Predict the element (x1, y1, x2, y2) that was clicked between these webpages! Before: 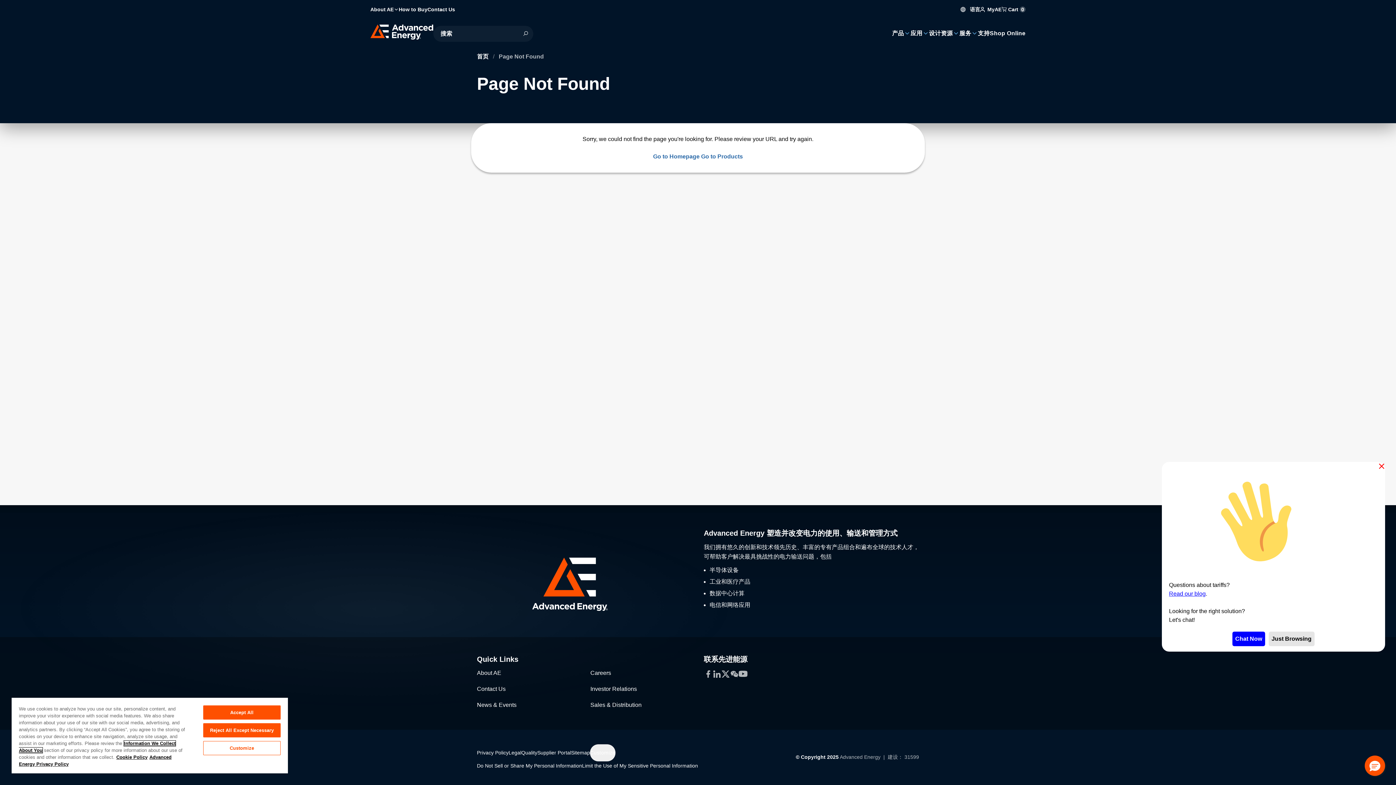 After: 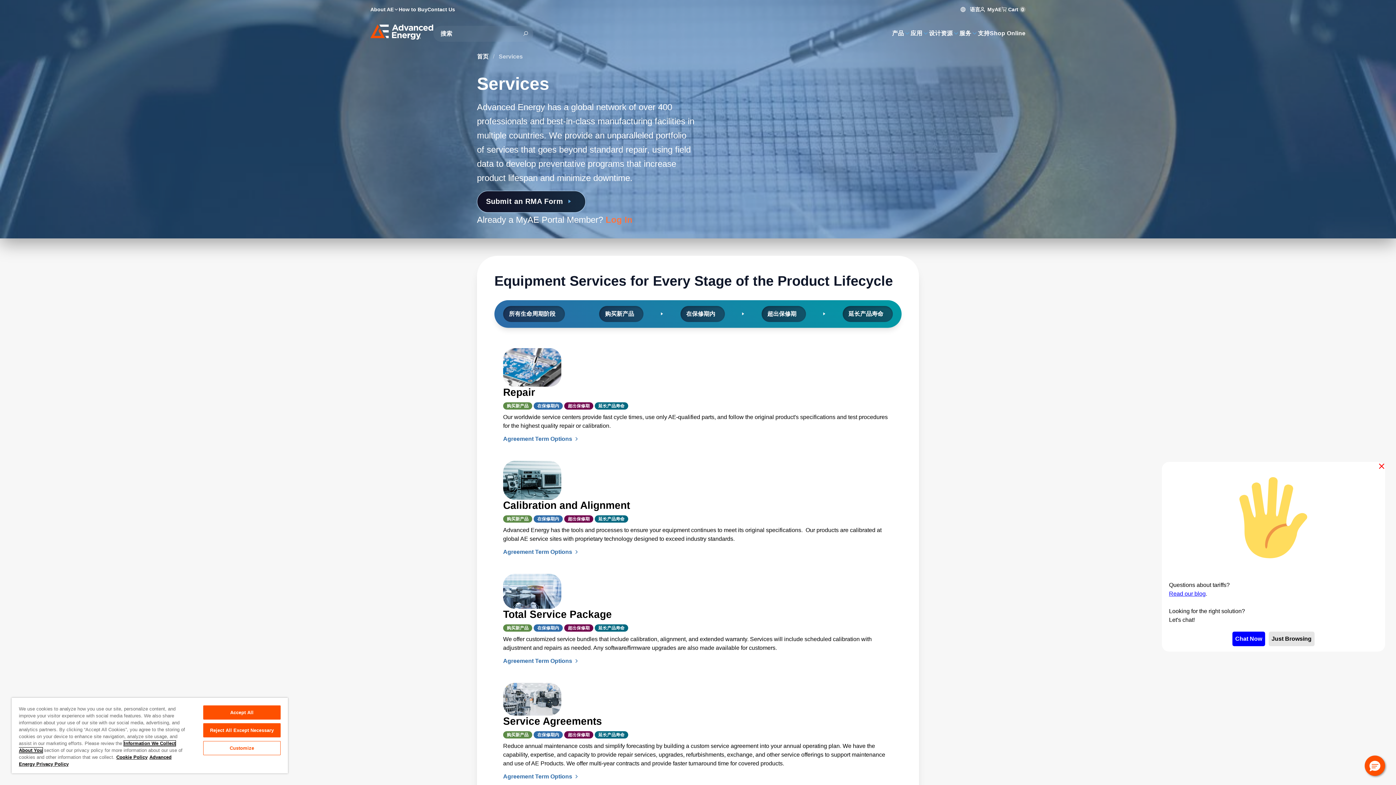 Action: label: 服务 bbox: (959, 28, 978, 38)